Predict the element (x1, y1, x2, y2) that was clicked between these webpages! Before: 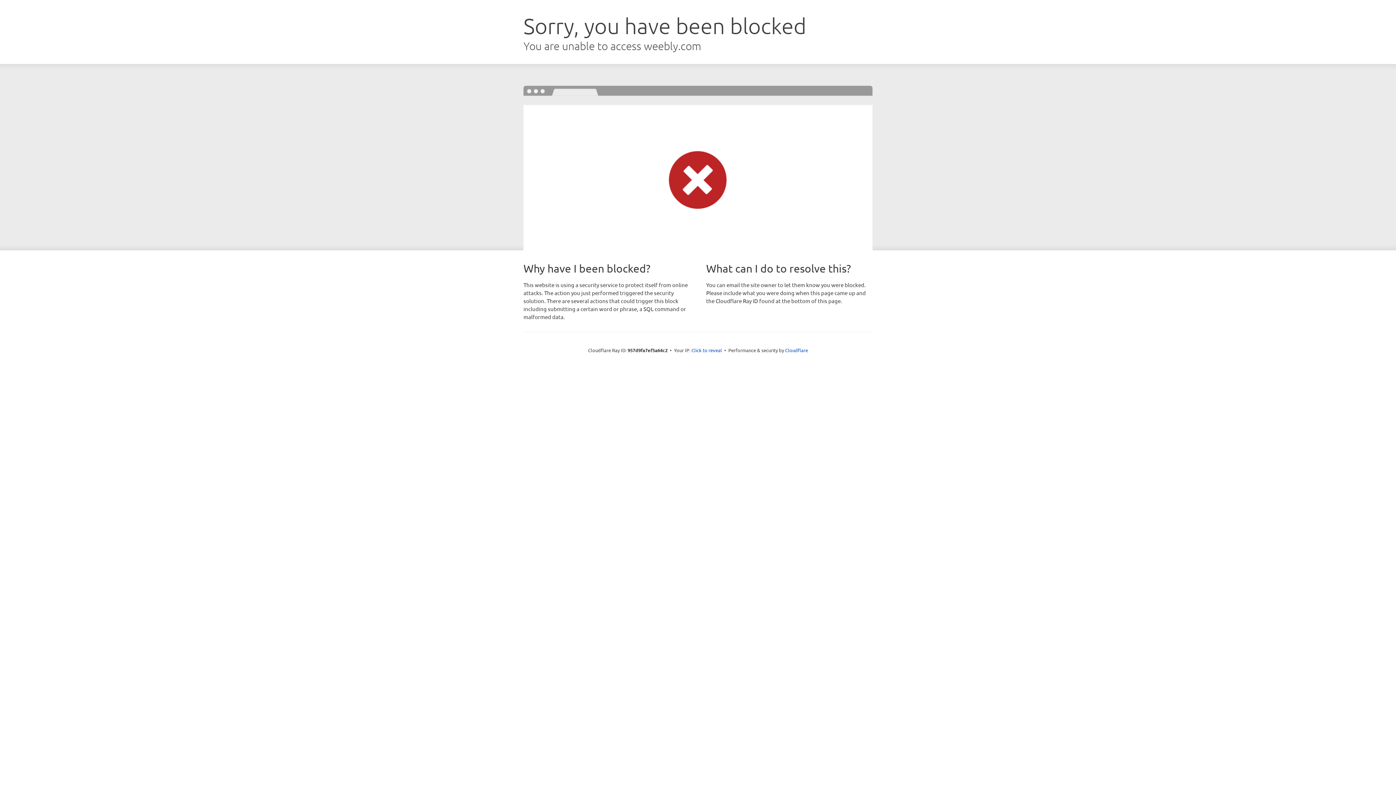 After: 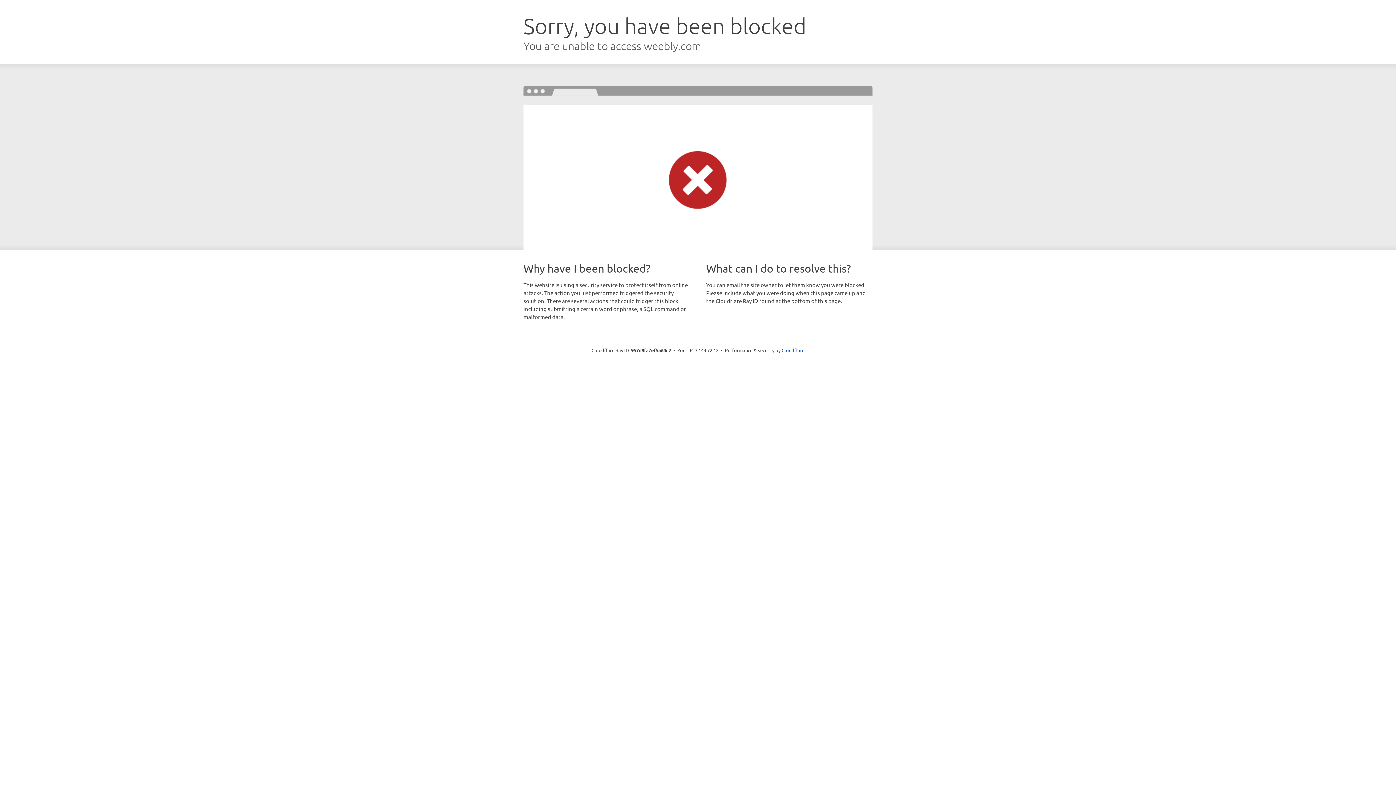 Action: bbox: (691, 346, 722, 353) label: Click to reveal